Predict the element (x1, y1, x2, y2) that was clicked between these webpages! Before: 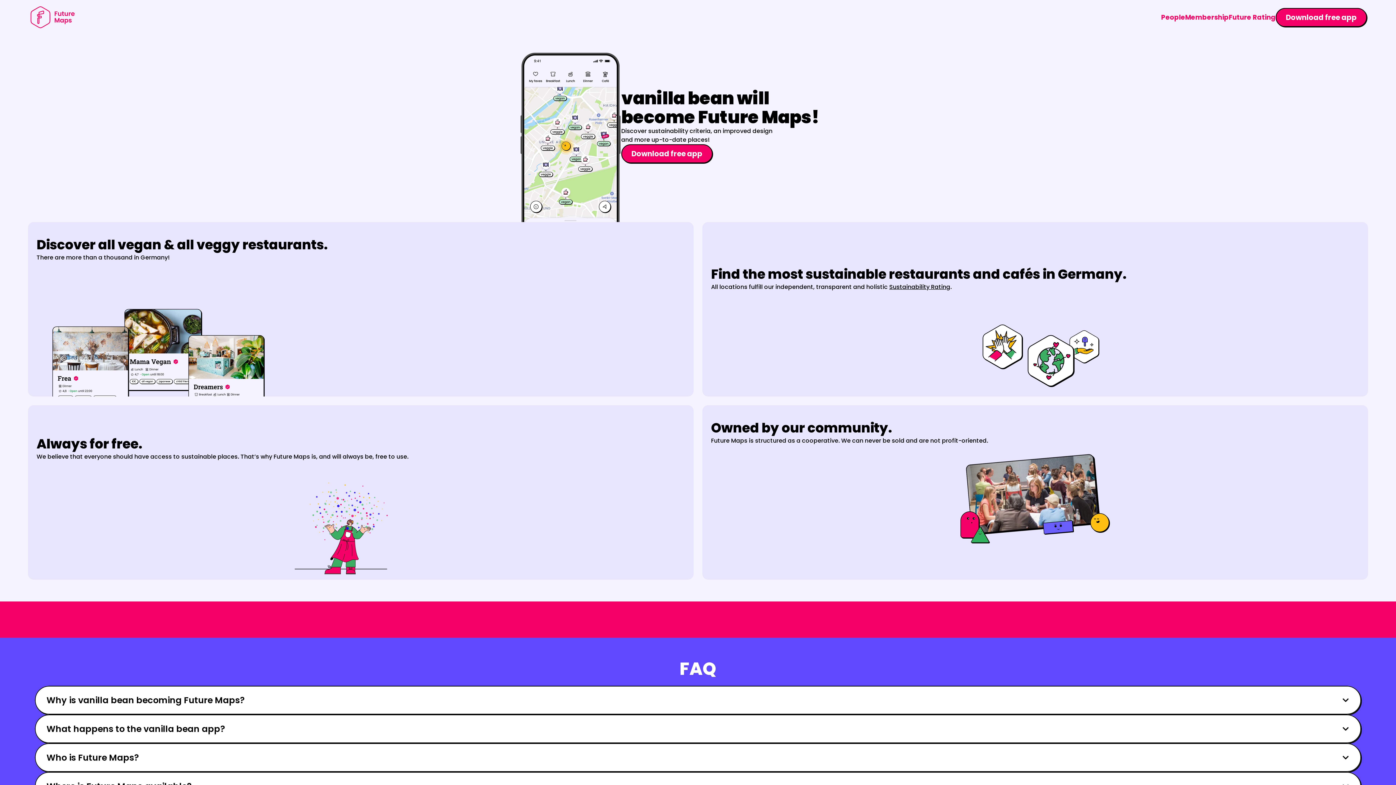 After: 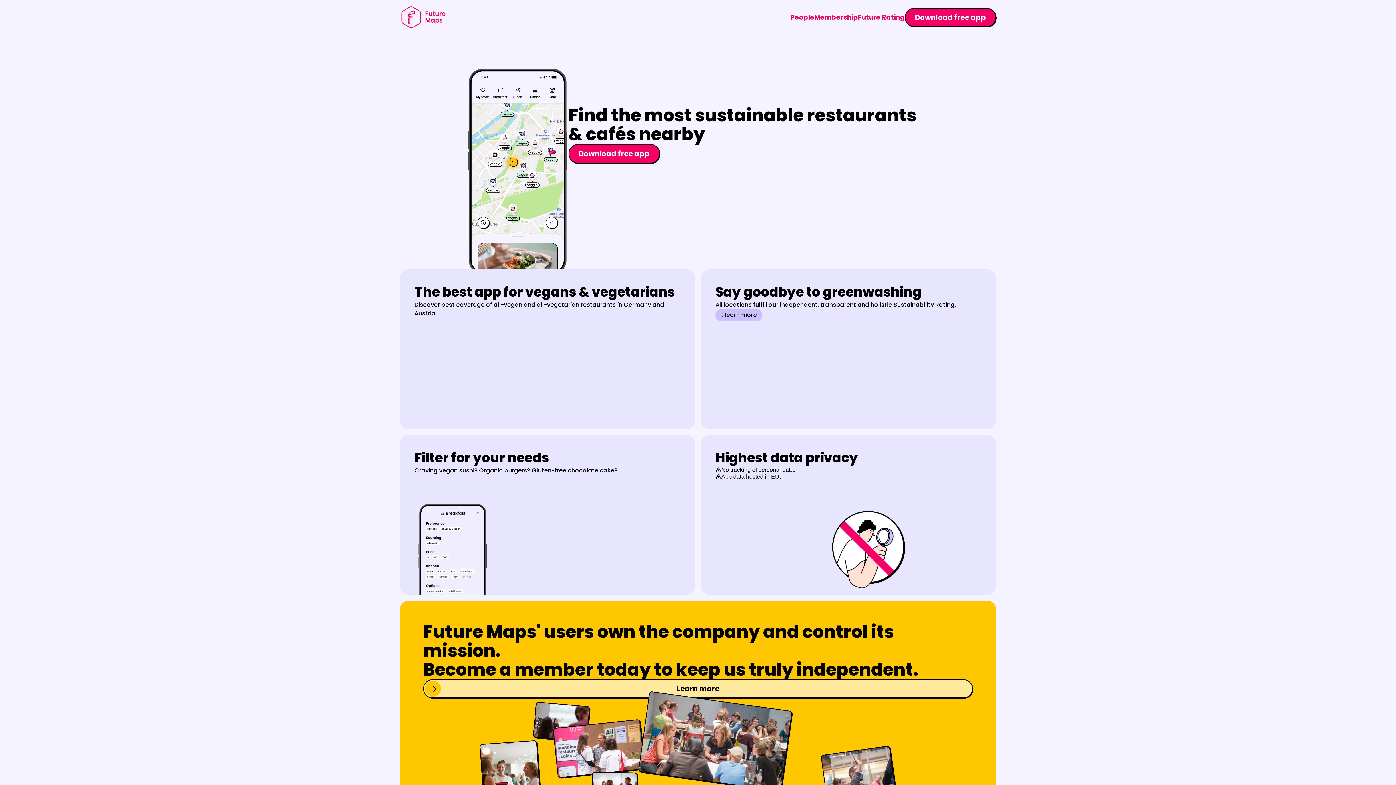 Action: bbox: (29, 5, 77, 28)